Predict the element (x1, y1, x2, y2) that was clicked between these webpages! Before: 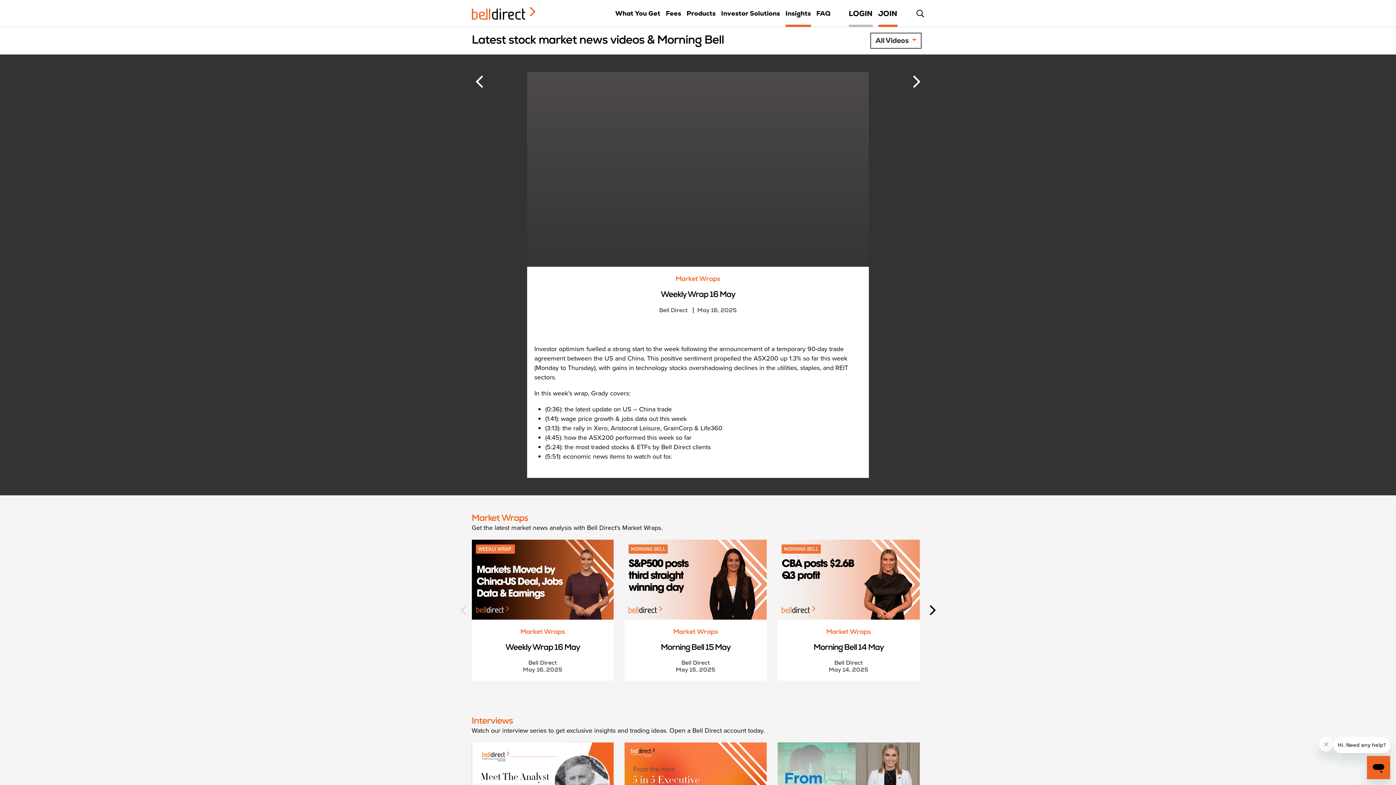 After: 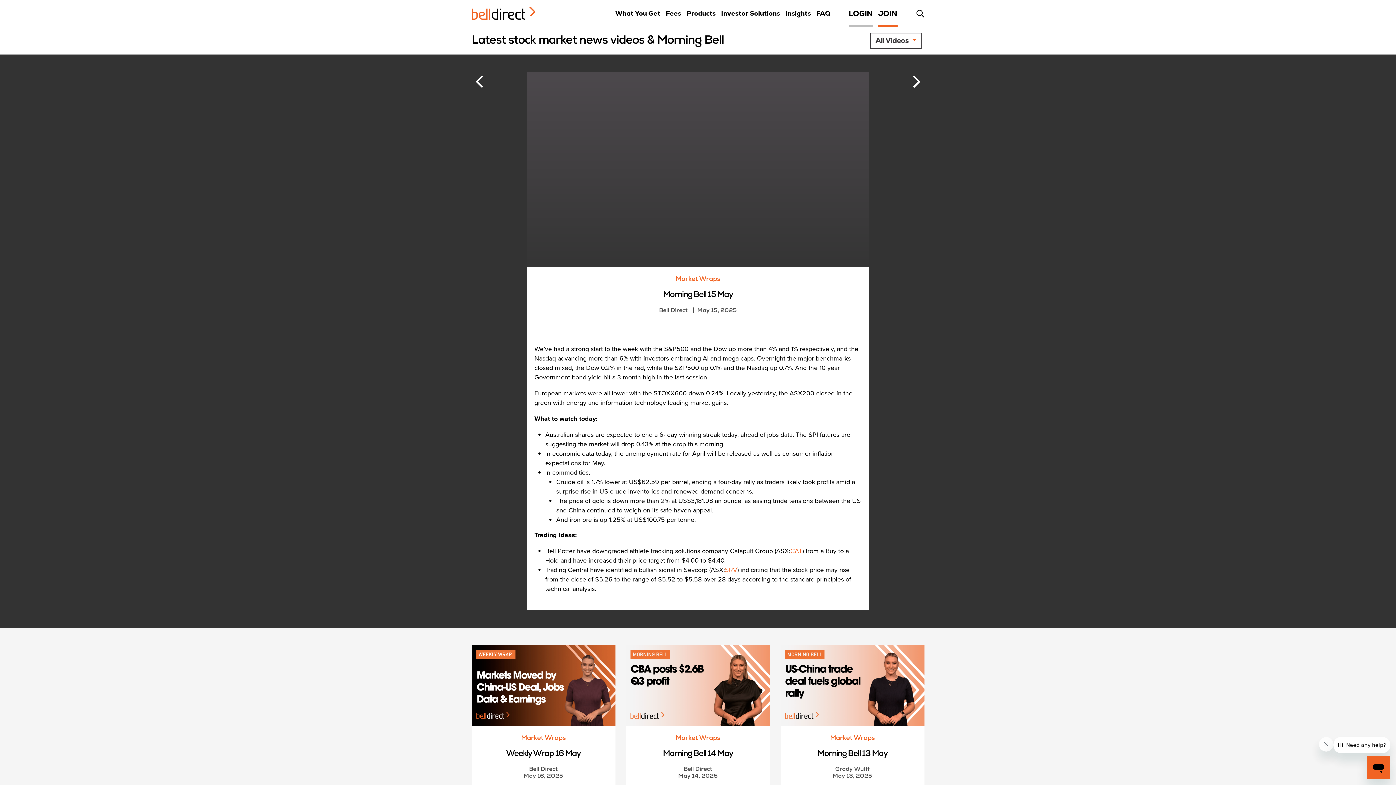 Action: bbox: (624, 539, 766, 619)